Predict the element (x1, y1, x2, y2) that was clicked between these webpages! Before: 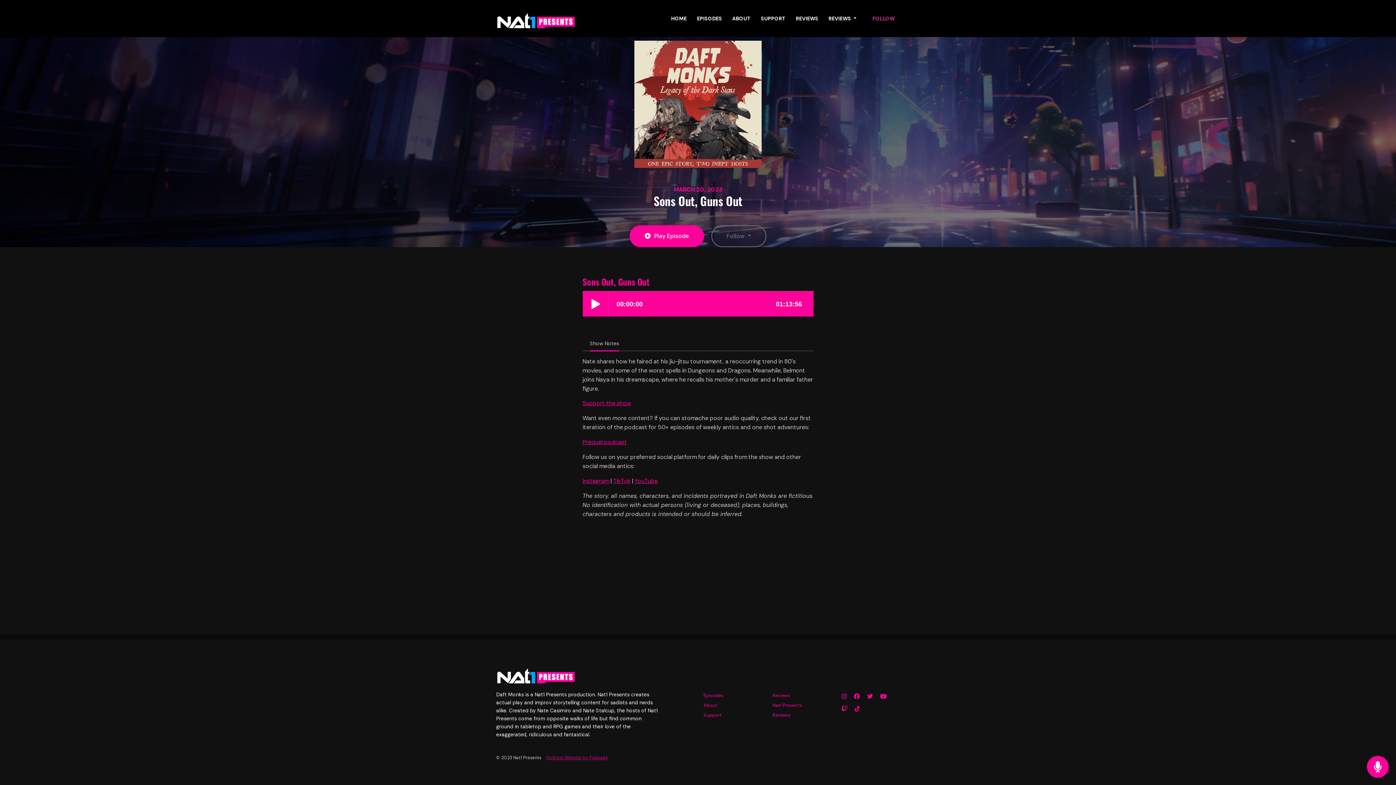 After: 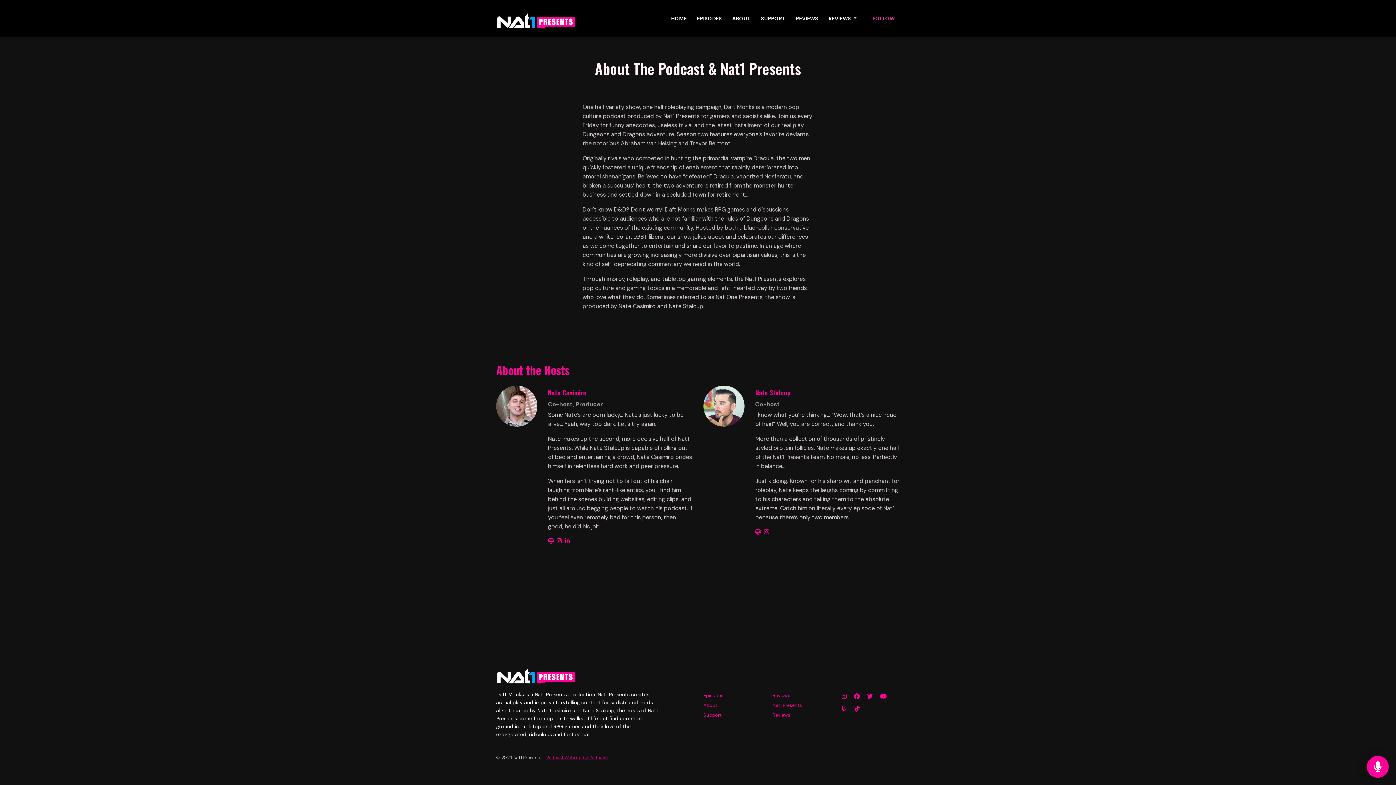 Action: bbox: (703, 700, 717, 710) label: About